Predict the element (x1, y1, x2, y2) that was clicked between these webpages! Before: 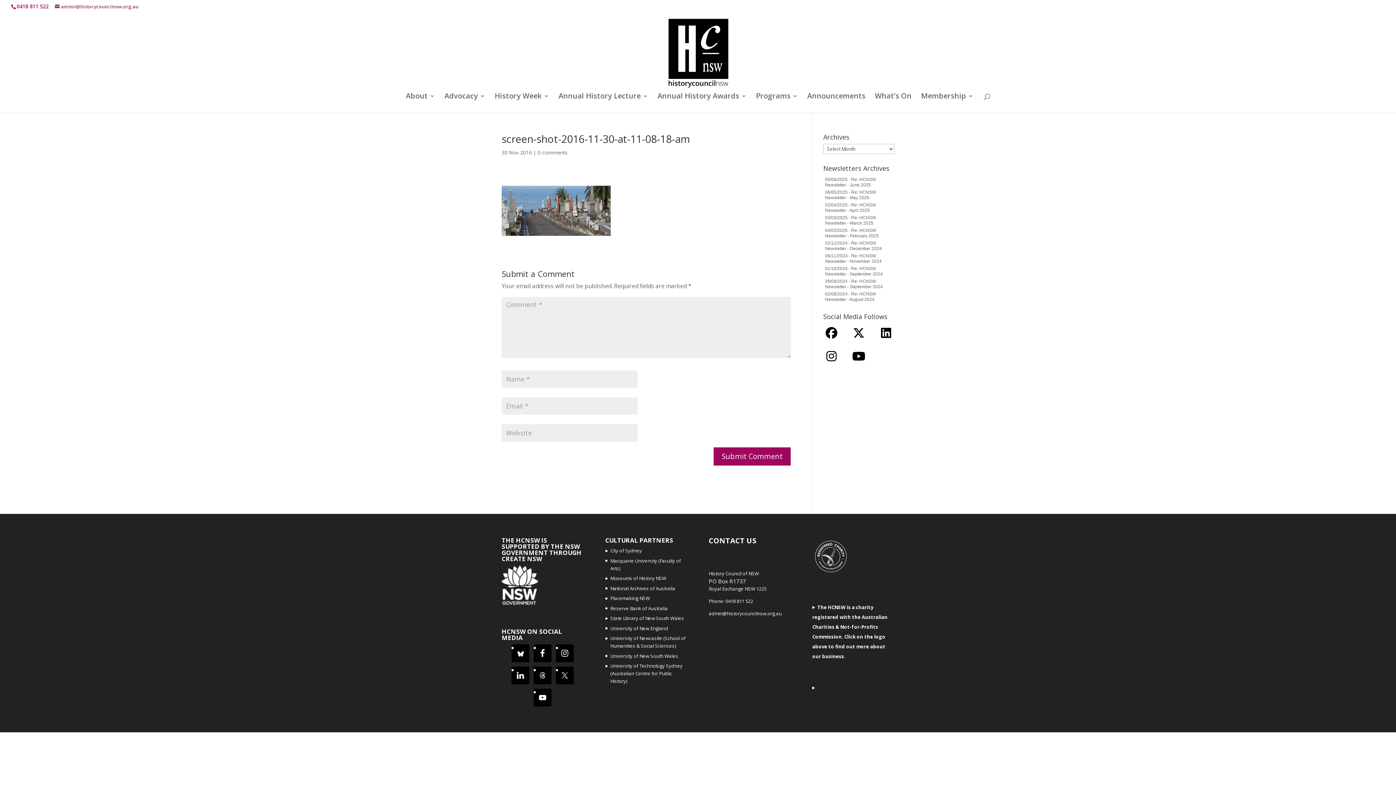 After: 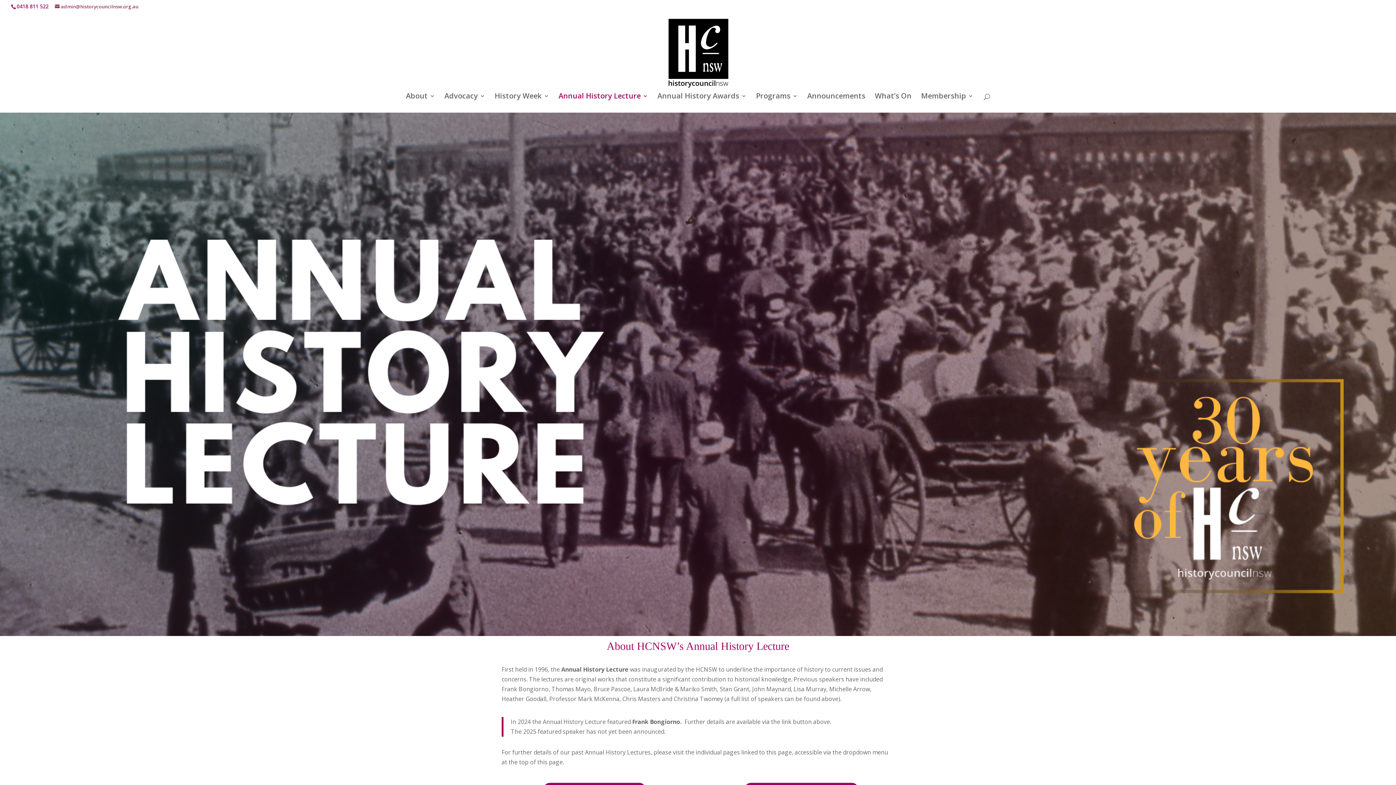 Action: bbox: (558, 93, 648, 112) label: Annual History Lecture